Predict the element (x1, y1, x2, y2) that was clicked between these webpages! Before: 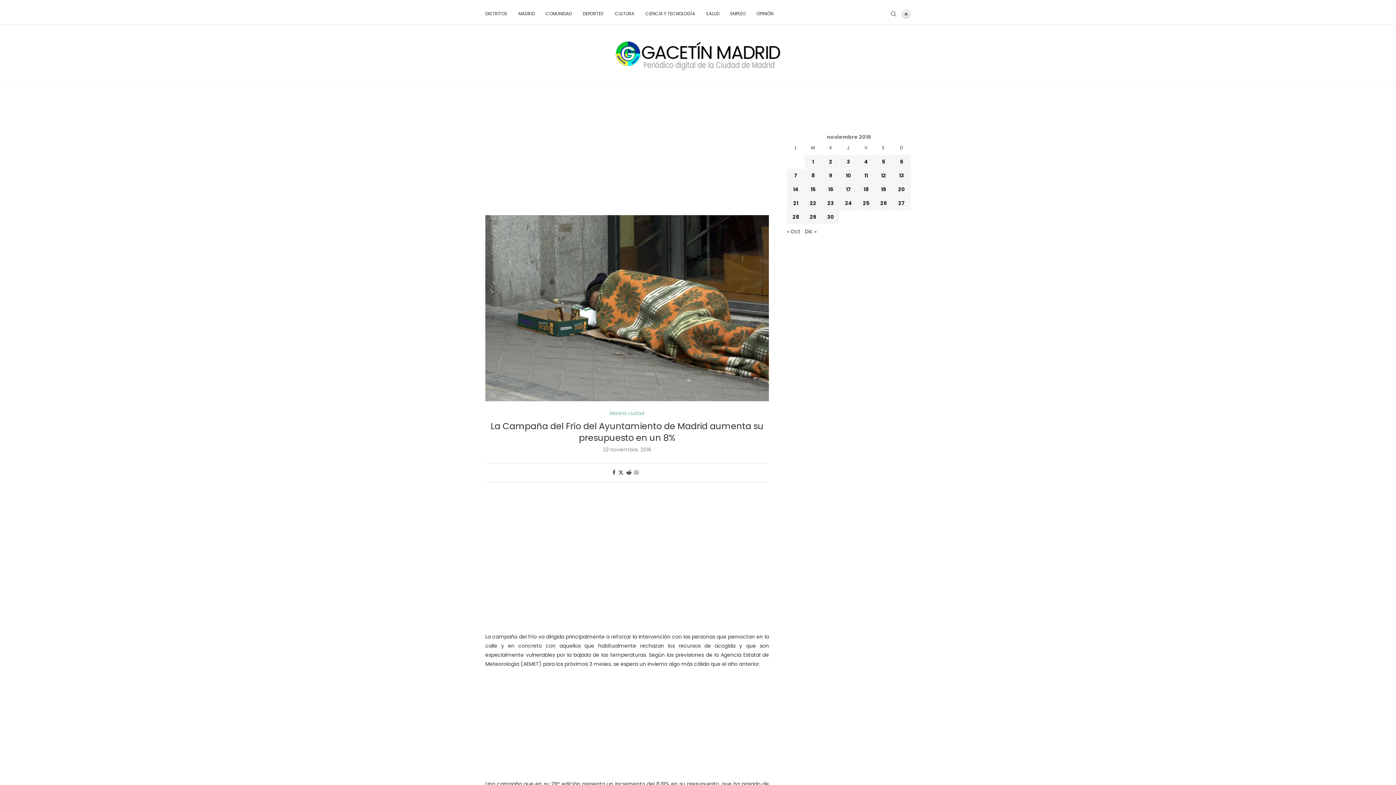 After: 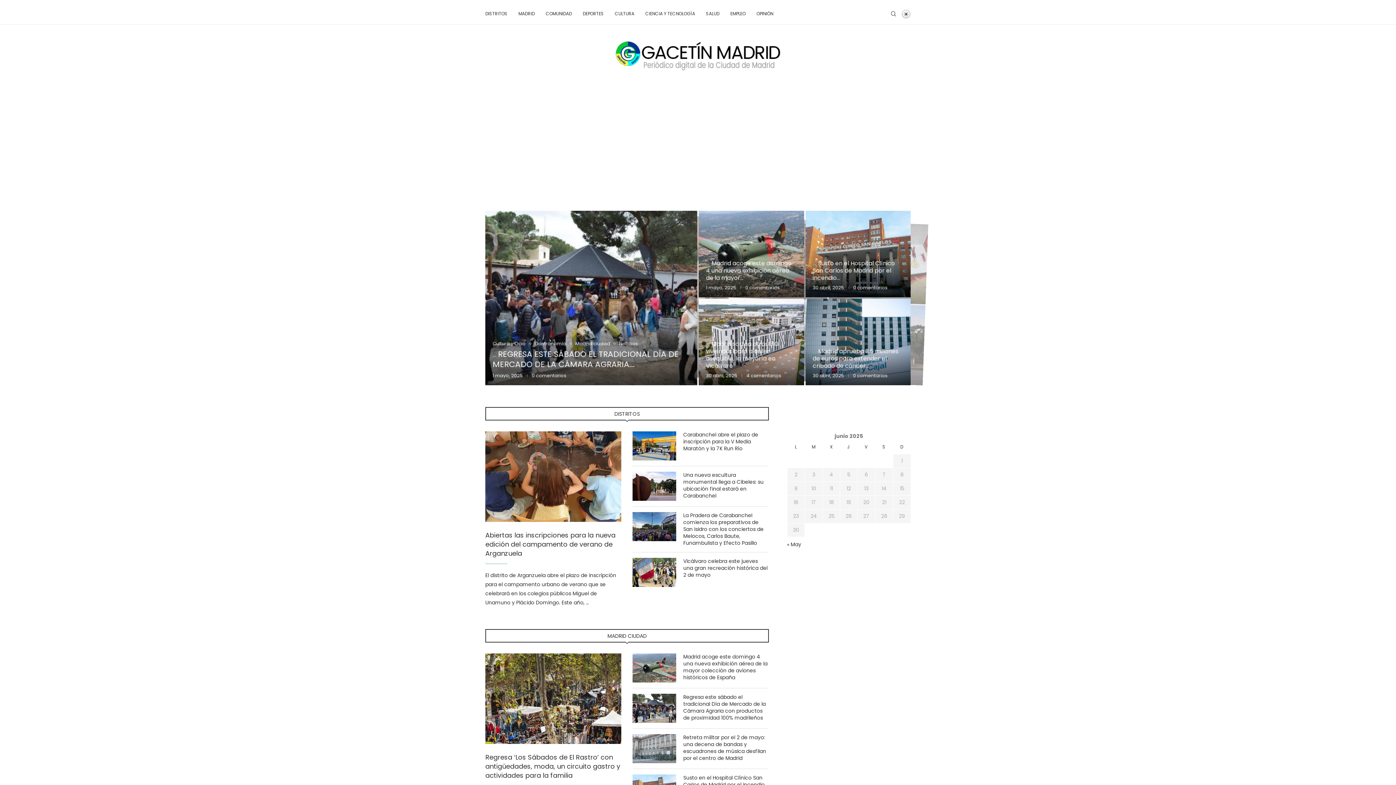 Action: bbox: (613, 39, 783, 71)